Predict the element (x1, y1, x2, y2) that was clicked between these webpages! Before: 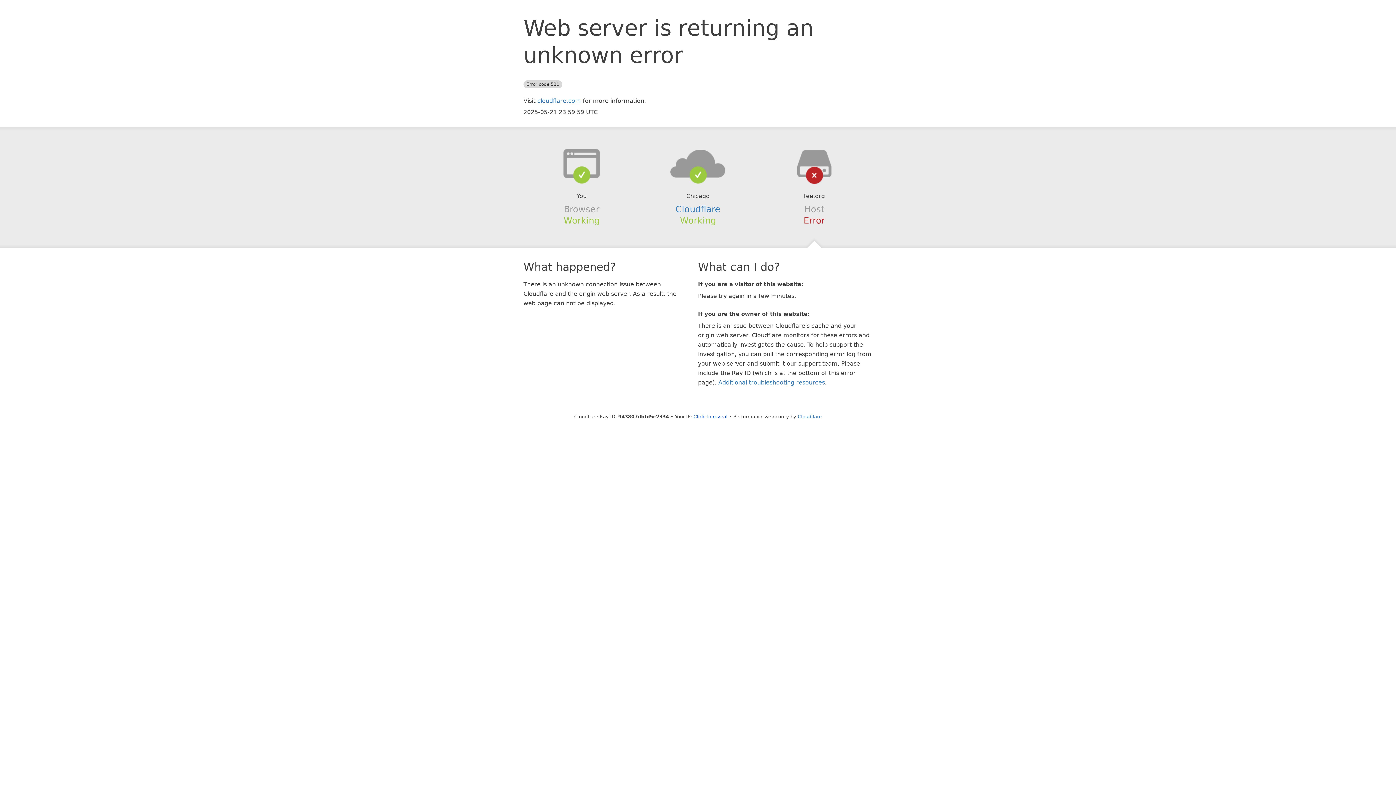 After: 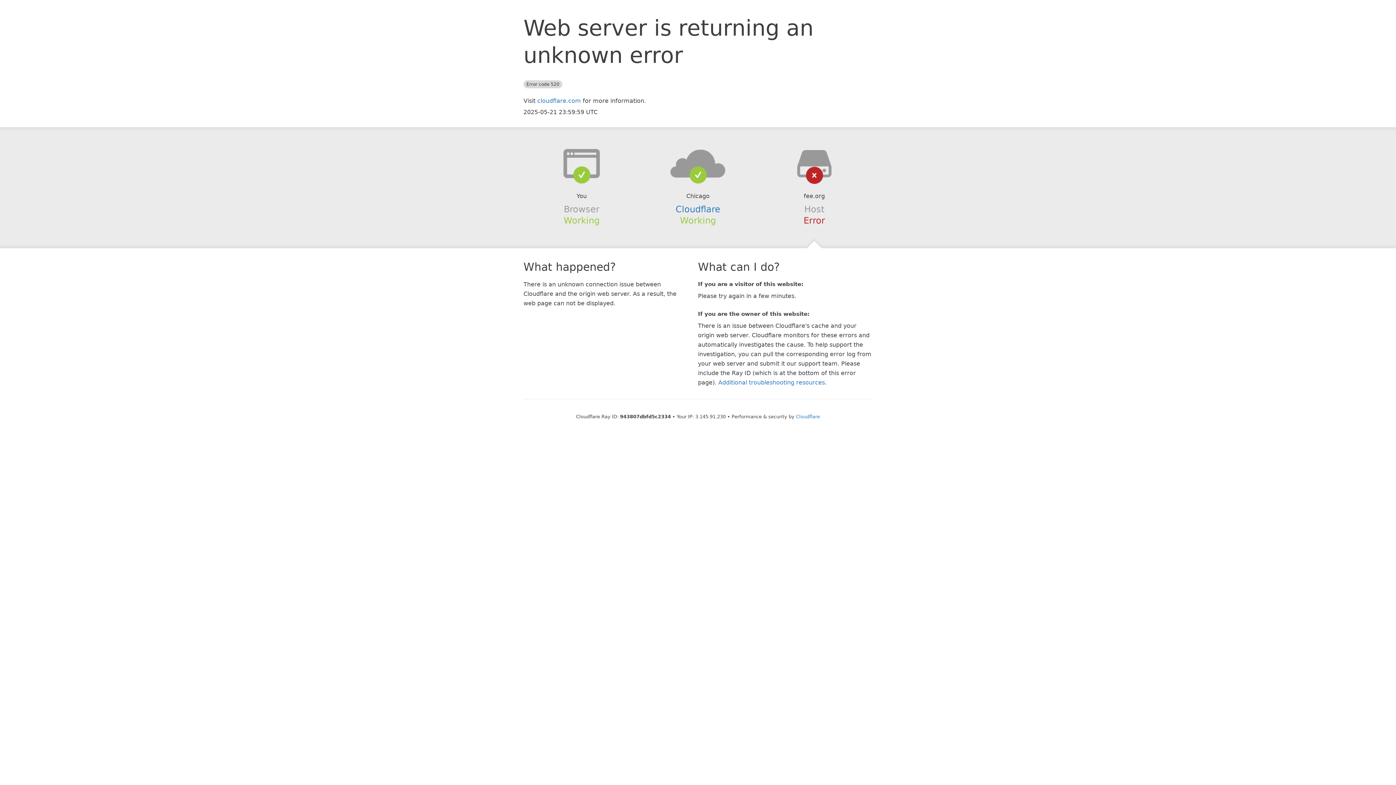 Action: label: Click to reveal bbox: (693, 414, 727, 419)